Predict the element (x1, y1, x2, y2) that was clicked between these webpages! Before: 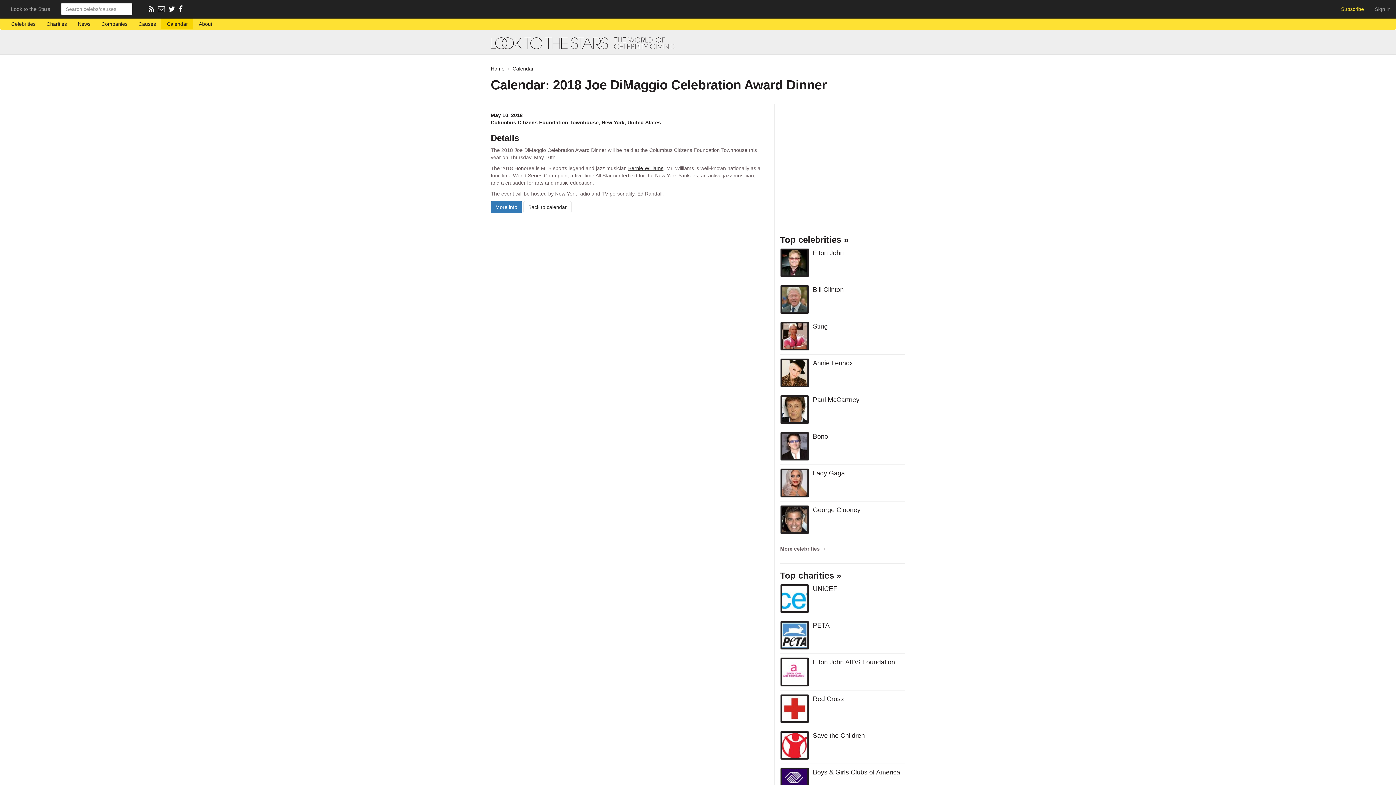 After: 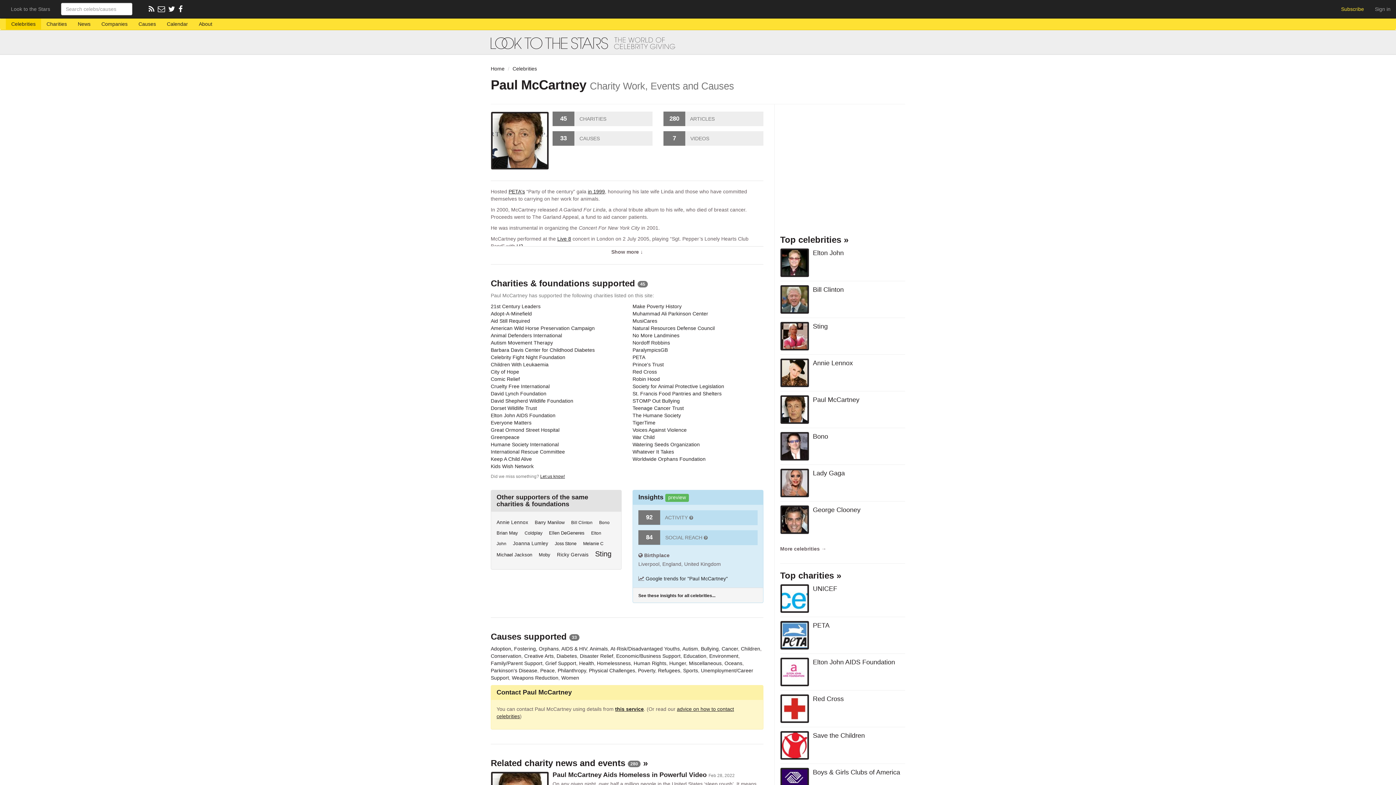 Action: label: Paul McCartney bbox: (813, 395, 905, 404)